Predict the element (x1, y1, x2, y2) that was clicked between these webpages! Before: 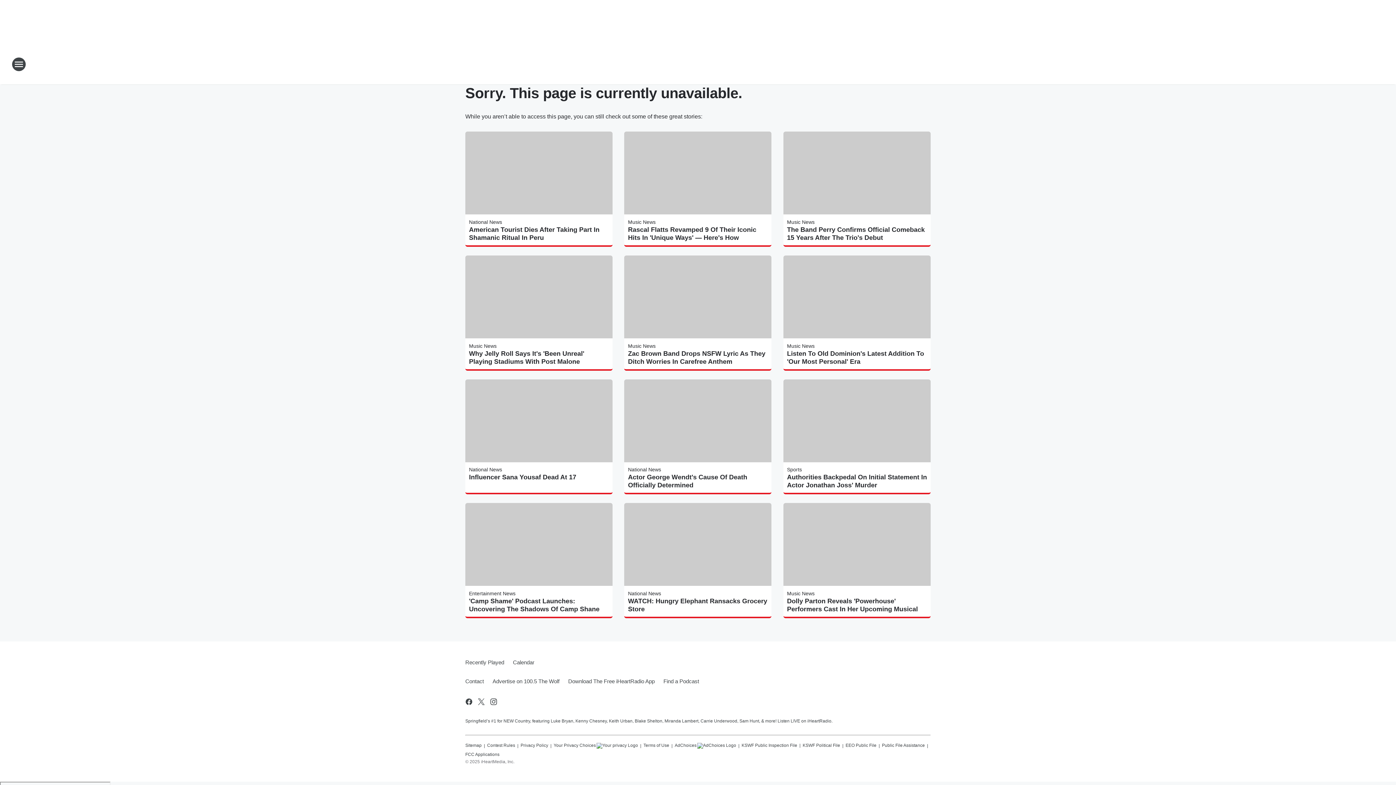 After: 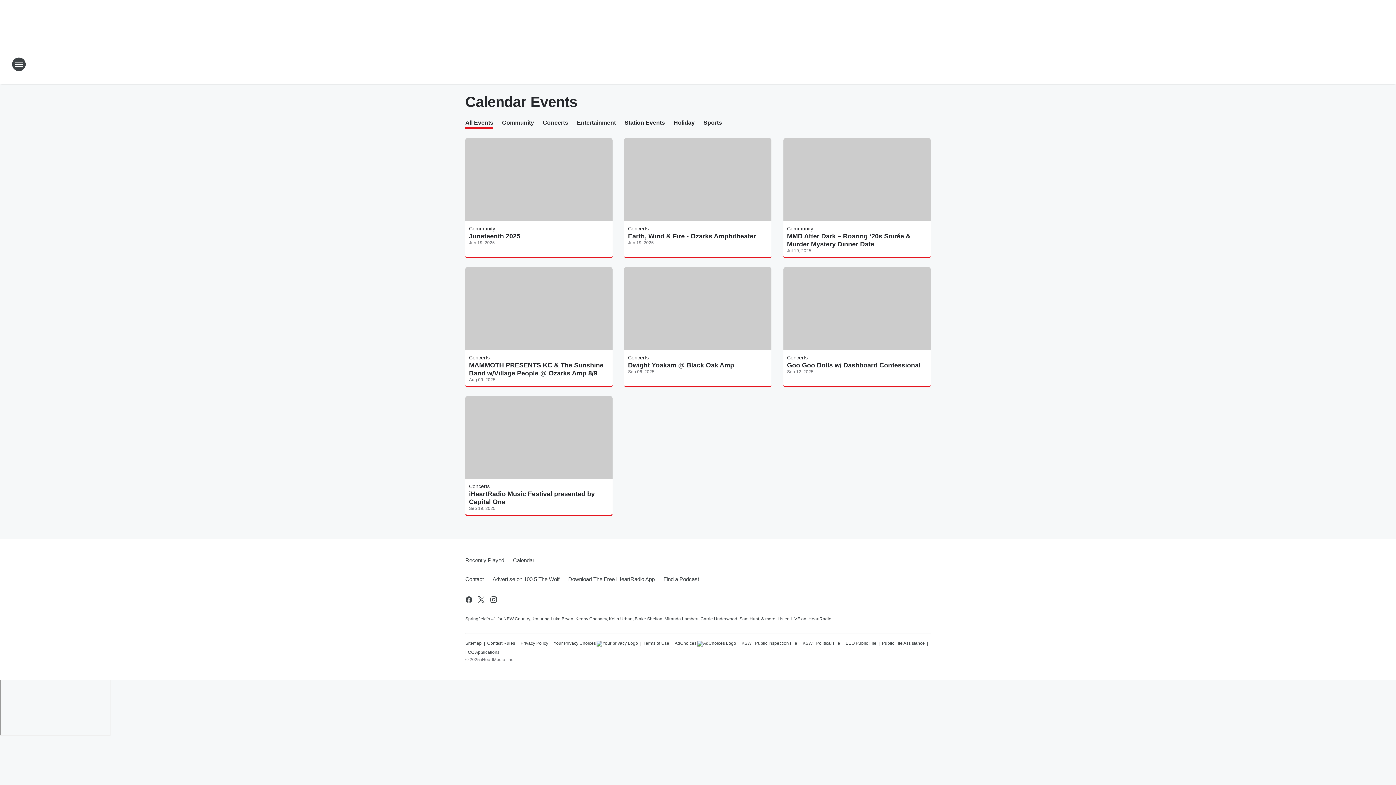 Action: label: Calendar bbox: (508, 653, 534, 672)